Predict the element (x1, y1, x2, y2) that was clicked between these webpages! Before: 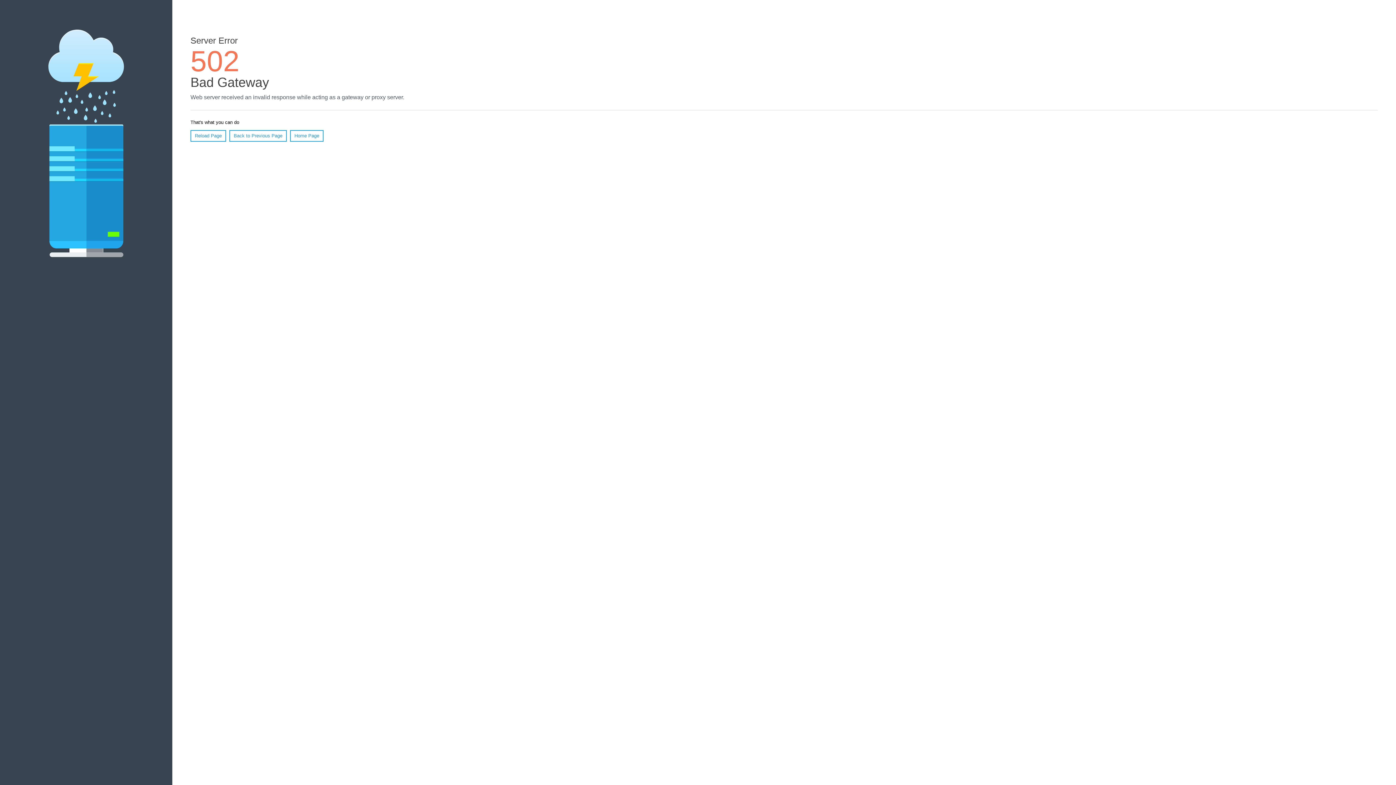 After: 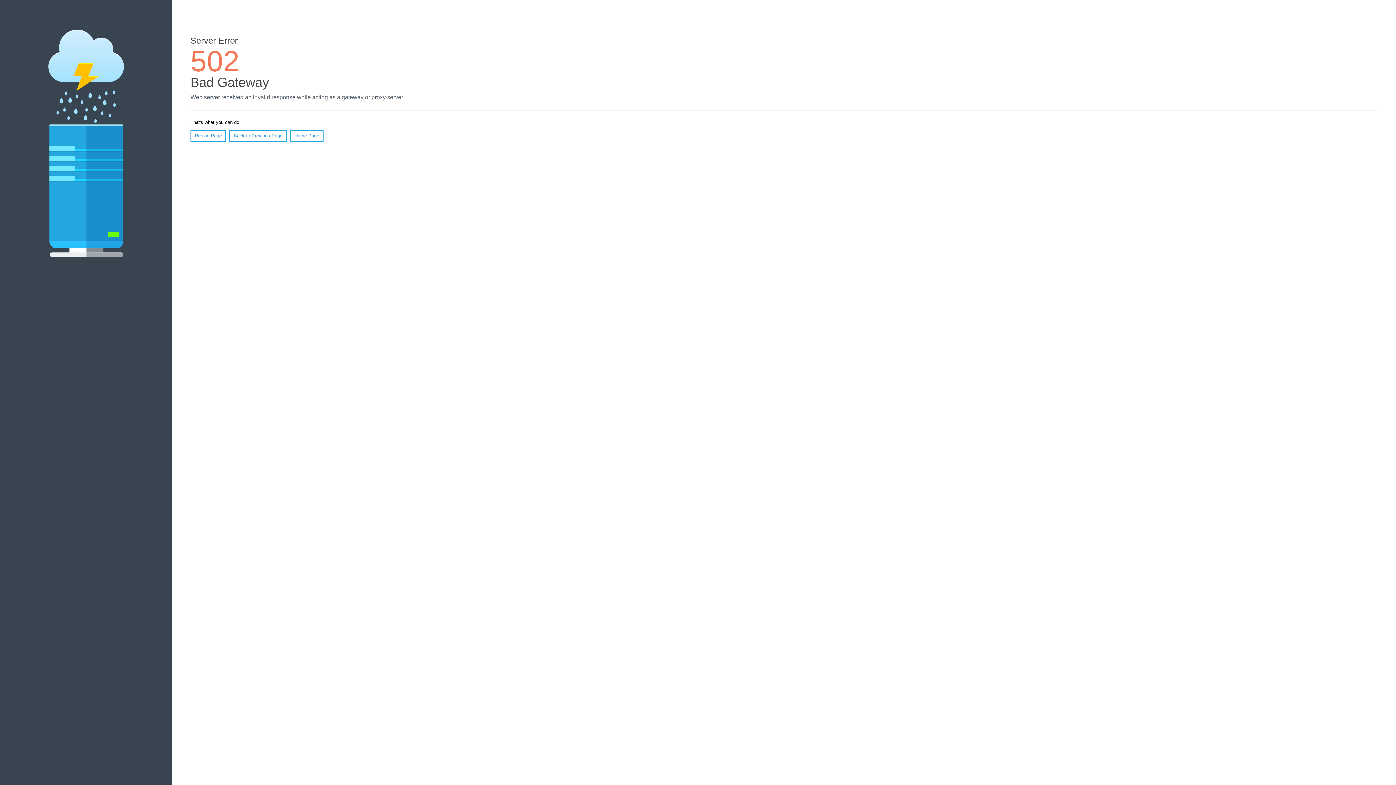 Action: bbox: (190, 130, 226, 141) label: Reload Page